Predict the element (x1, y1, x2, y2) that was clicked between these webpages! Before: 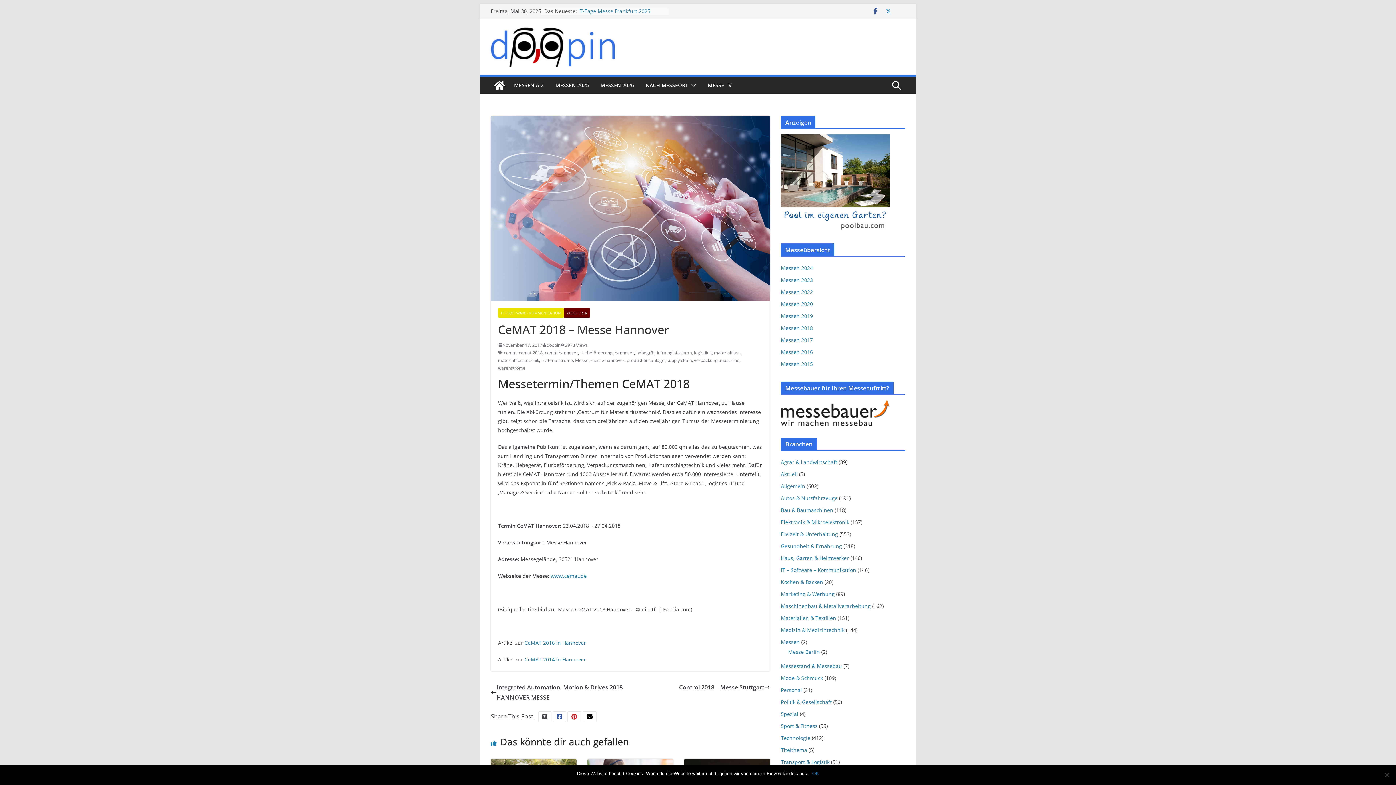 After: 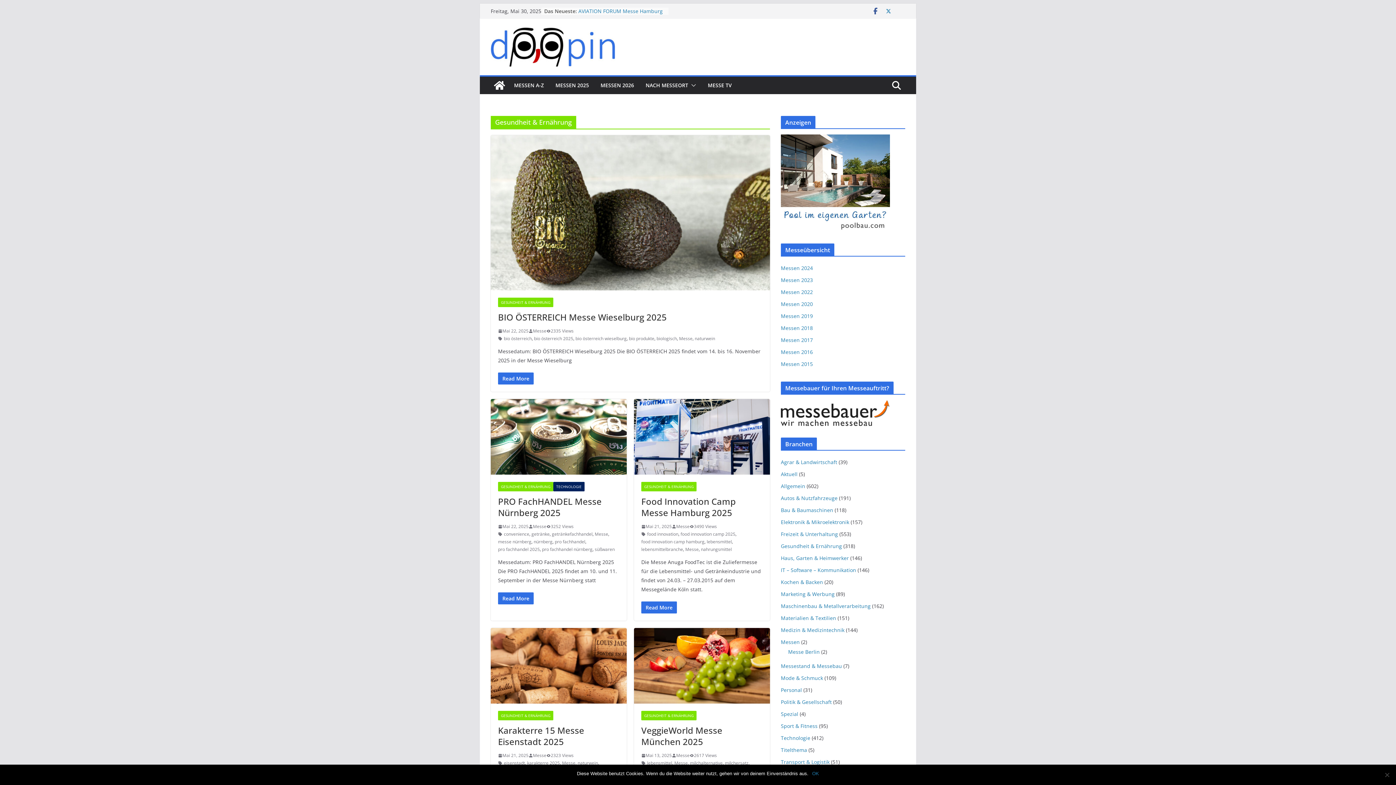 Action: bbox: (781, 542, 842, 549) label: Gesundheit & Ernährung